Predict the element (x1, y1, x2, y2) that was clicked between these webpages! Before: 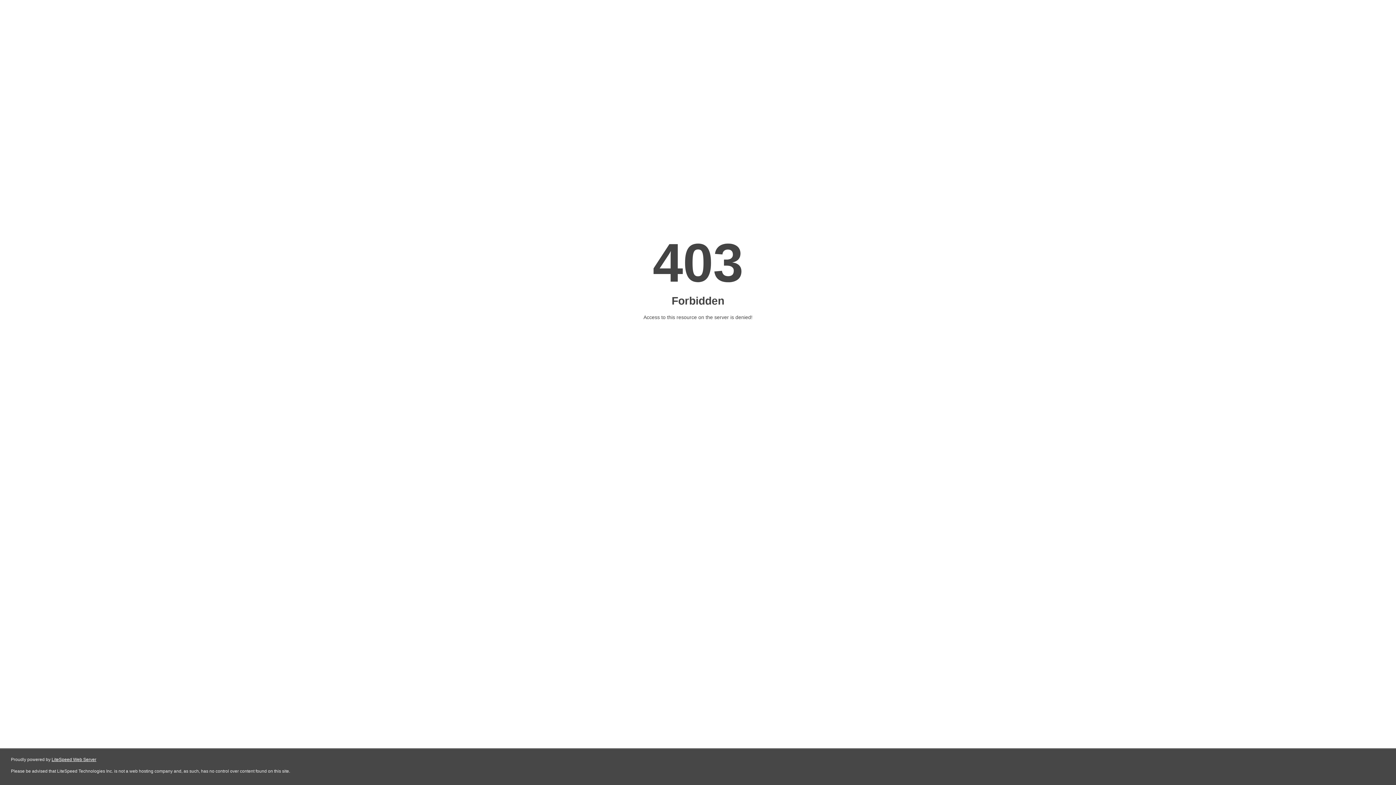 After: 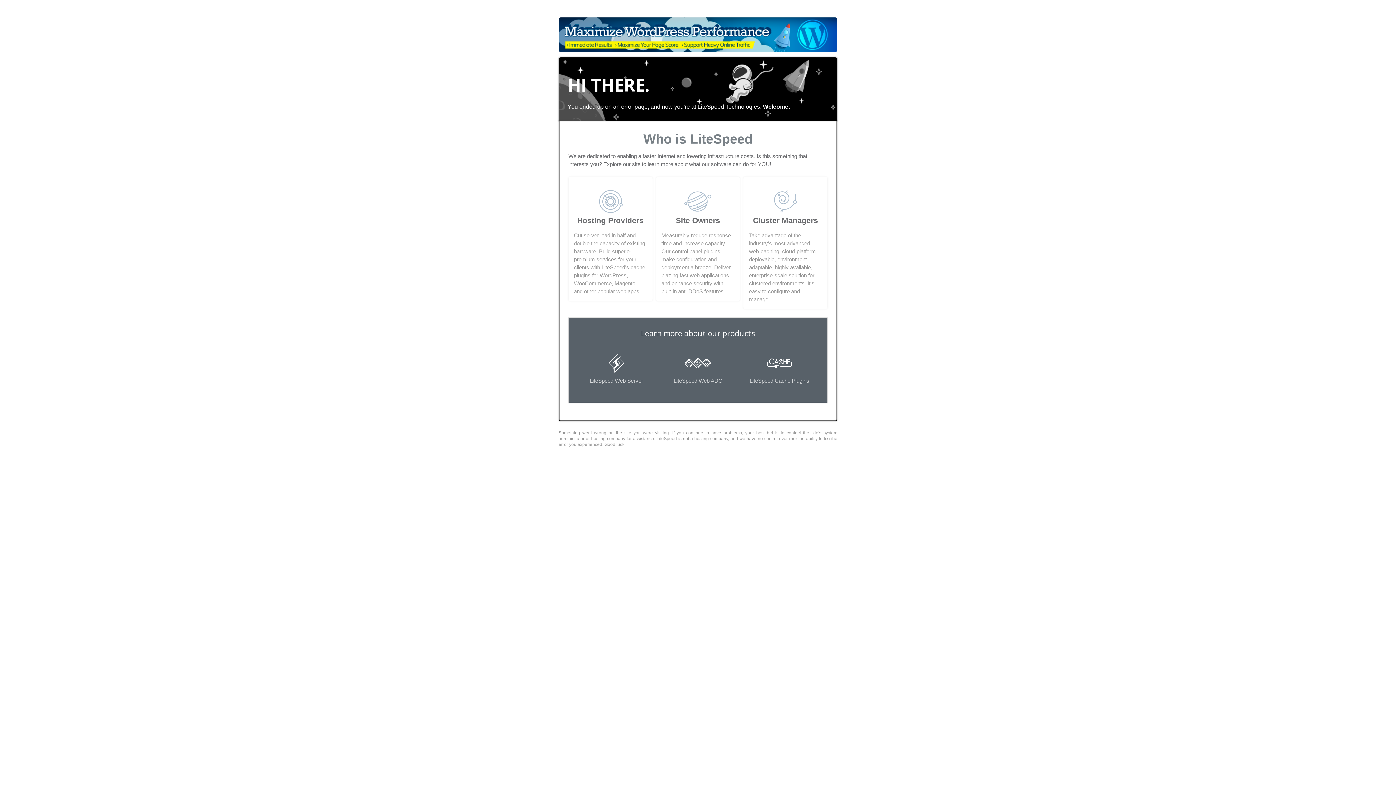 Action: label: LiteSpeed Web Server bbox: (51, 757, 96, 762)